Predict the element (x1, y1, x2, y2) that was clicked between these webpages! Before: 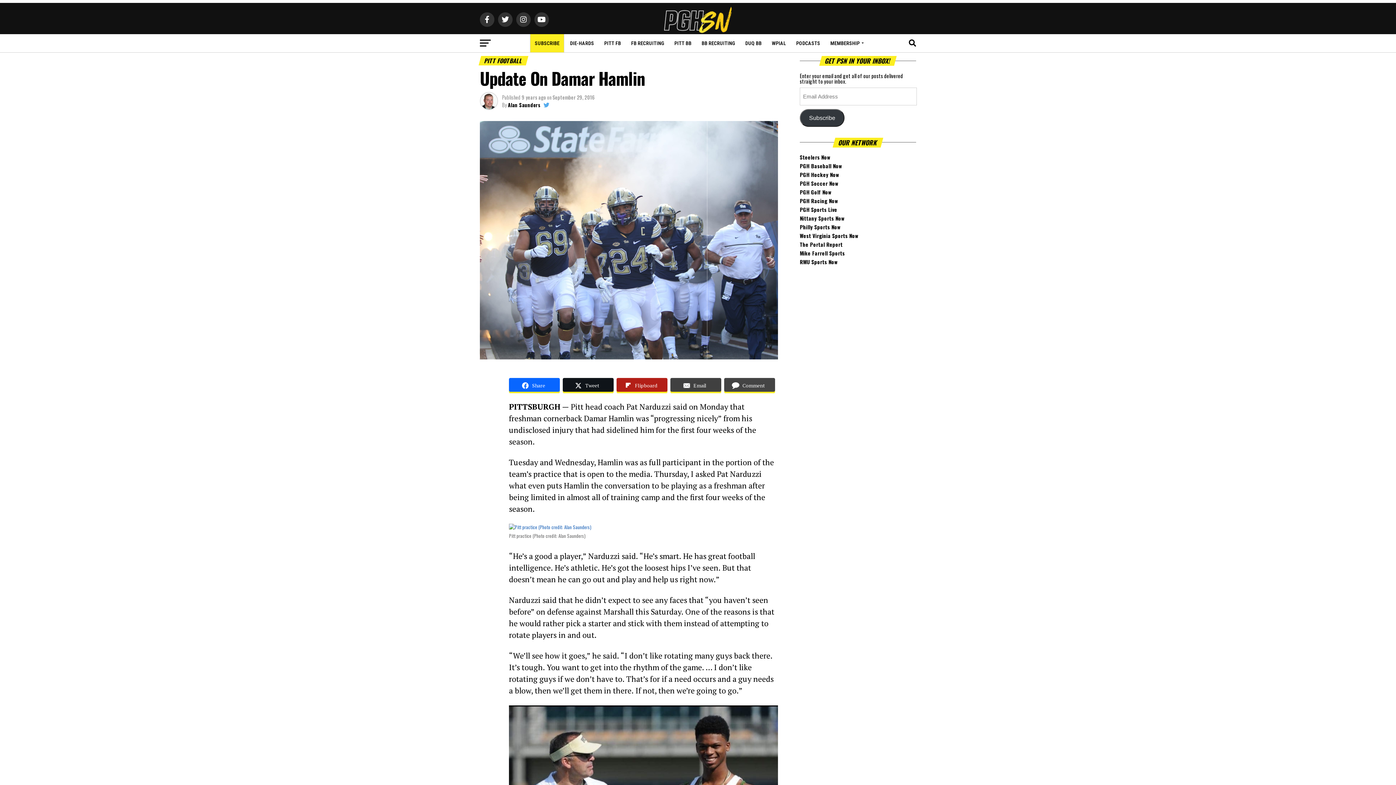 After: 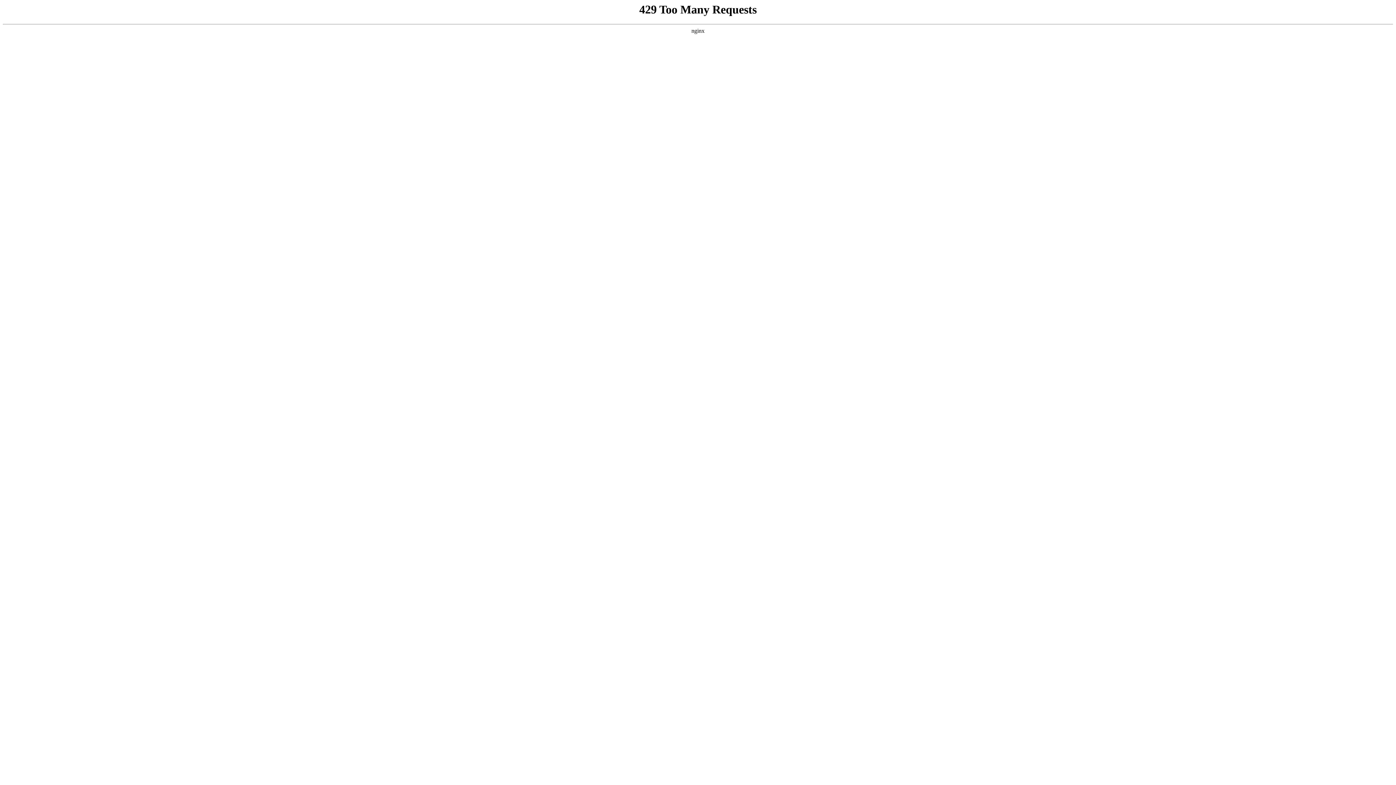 Action: label: PGH Racing Now bbox: (800, 196, 838, 204)